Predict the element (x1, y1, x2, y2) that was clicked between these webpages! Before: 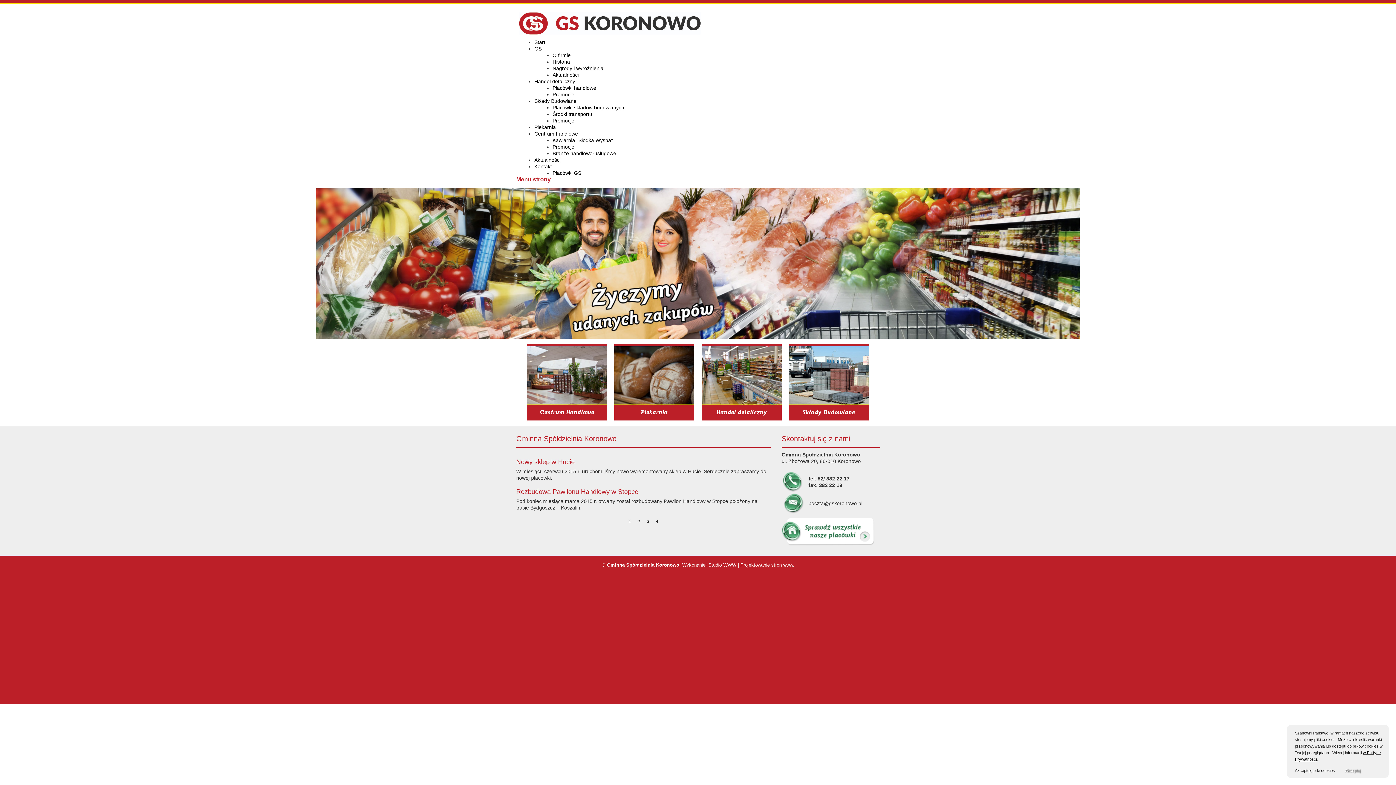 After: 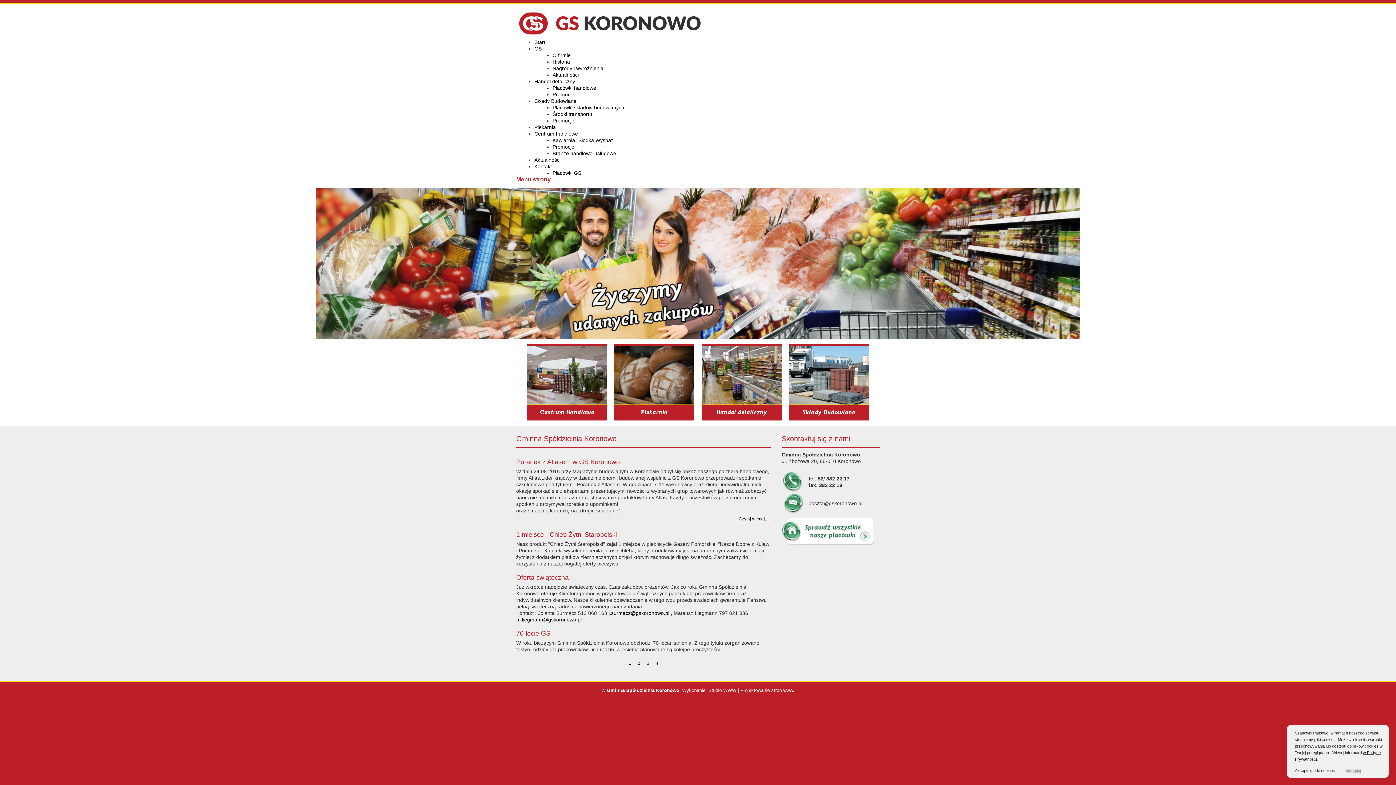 Action: bbox: (644, 518, 652, 525) label: 3